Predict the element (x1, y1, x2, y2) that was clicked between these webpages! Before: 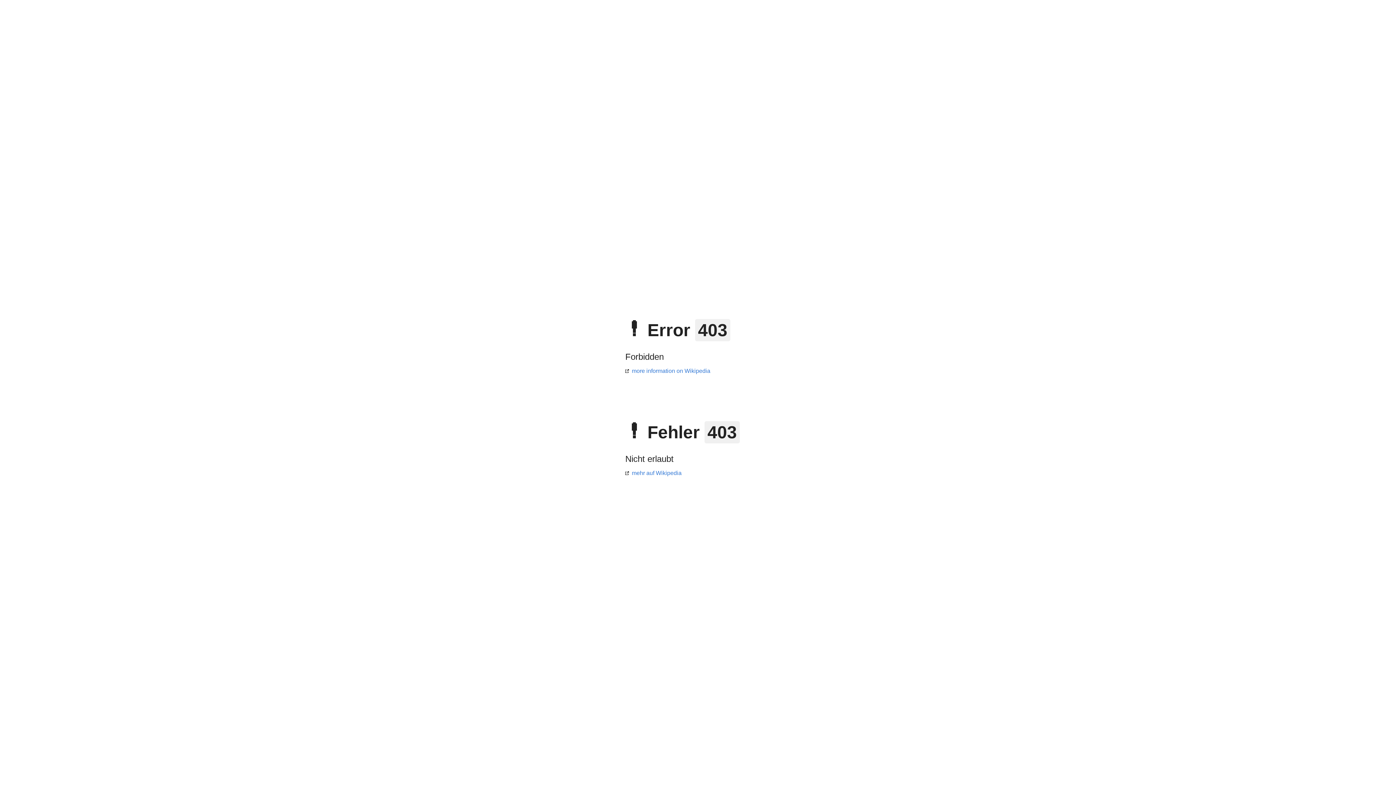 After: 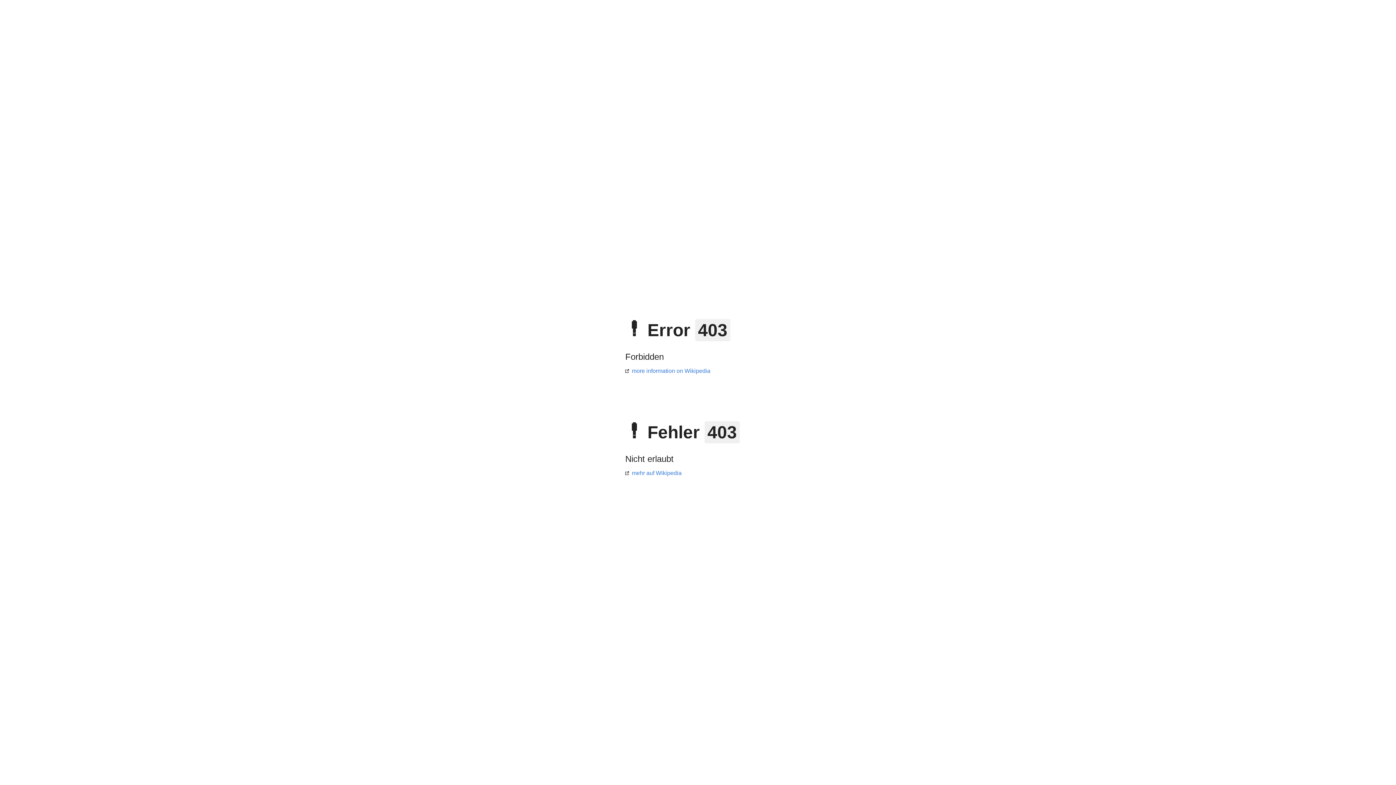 Action: bbox: (625, 368, 710, 374) label: more information on Wikipedia